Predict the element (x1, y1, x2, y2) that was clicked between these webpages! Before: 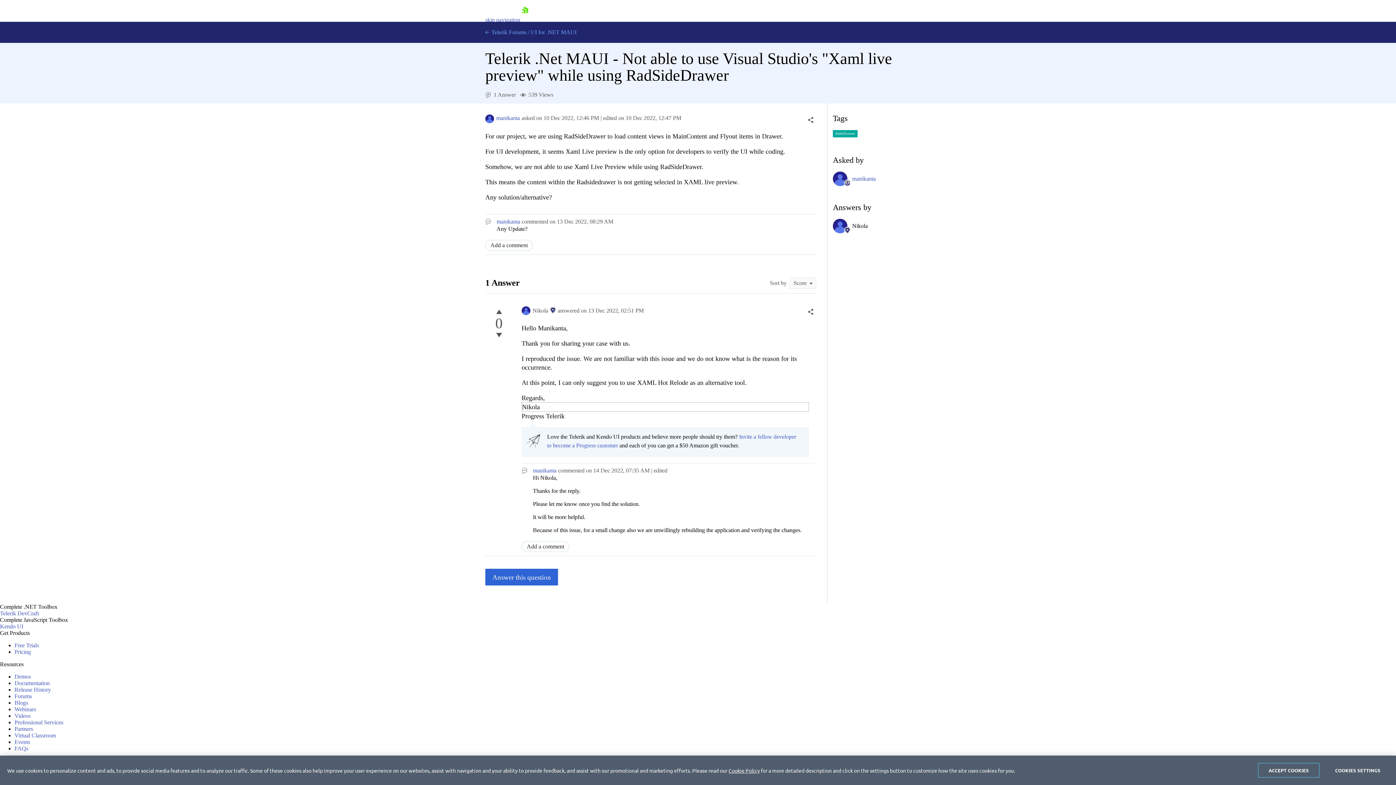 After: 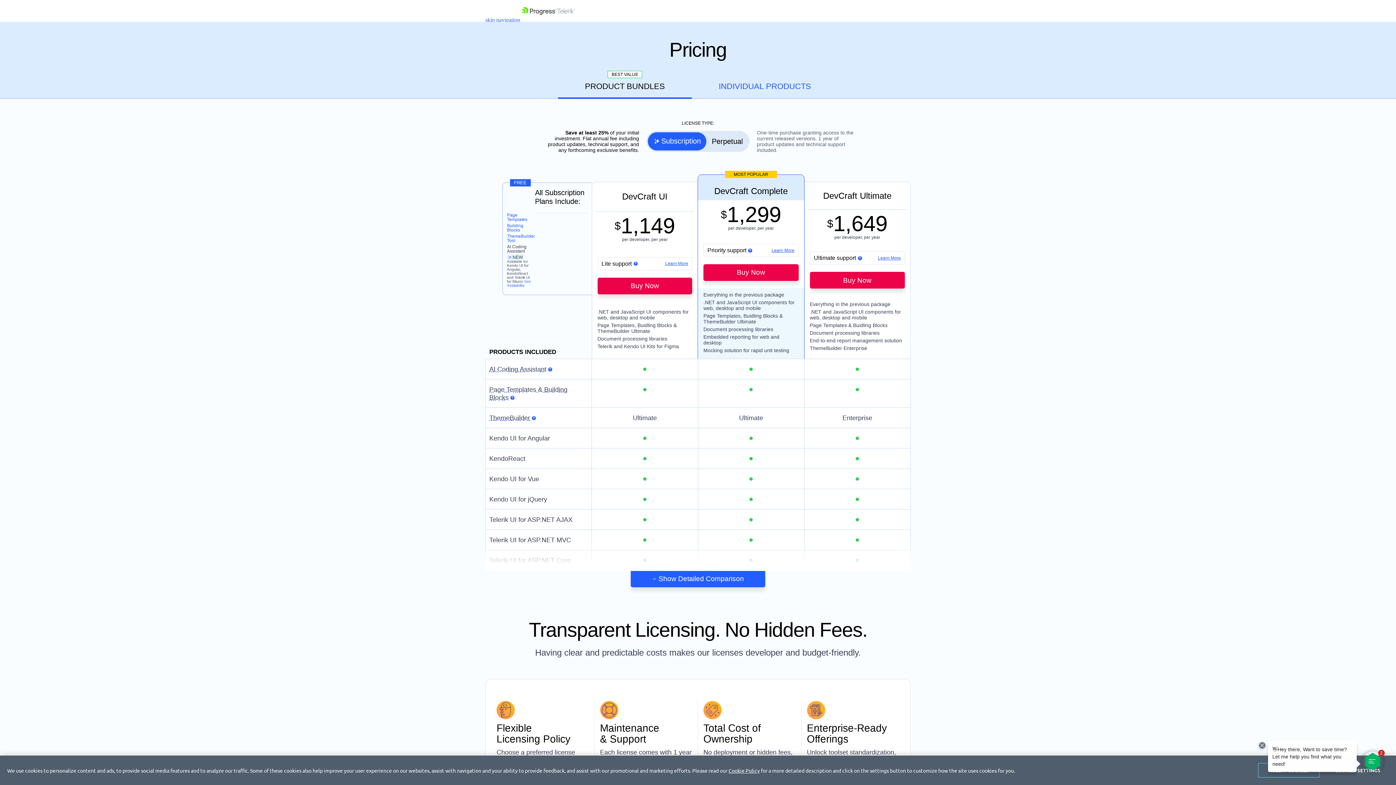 Action: bbox: (14, 649, 30, 655) label: Pricing